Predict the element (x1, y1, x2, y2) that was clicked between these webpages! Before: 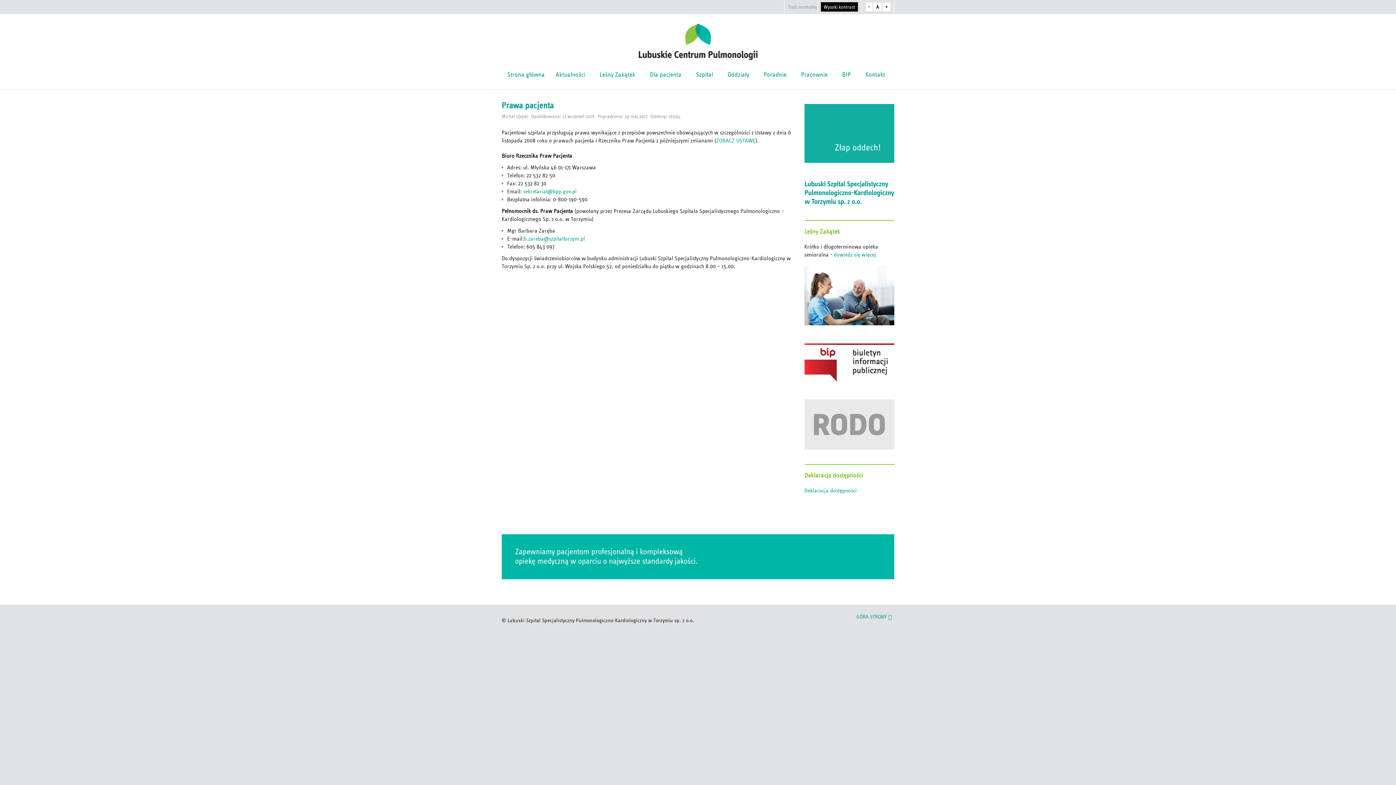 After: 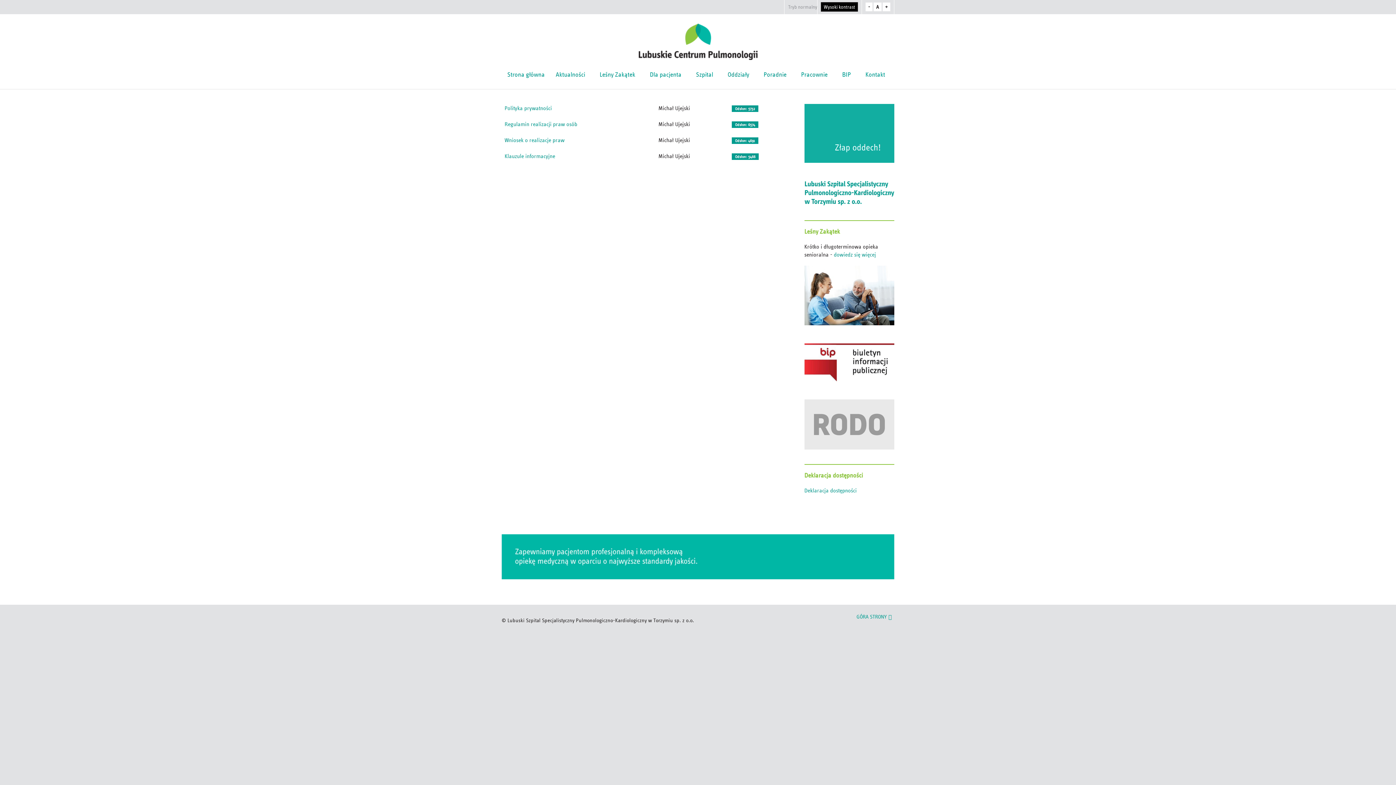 Action: bbox: (804, 420, 894, 427)